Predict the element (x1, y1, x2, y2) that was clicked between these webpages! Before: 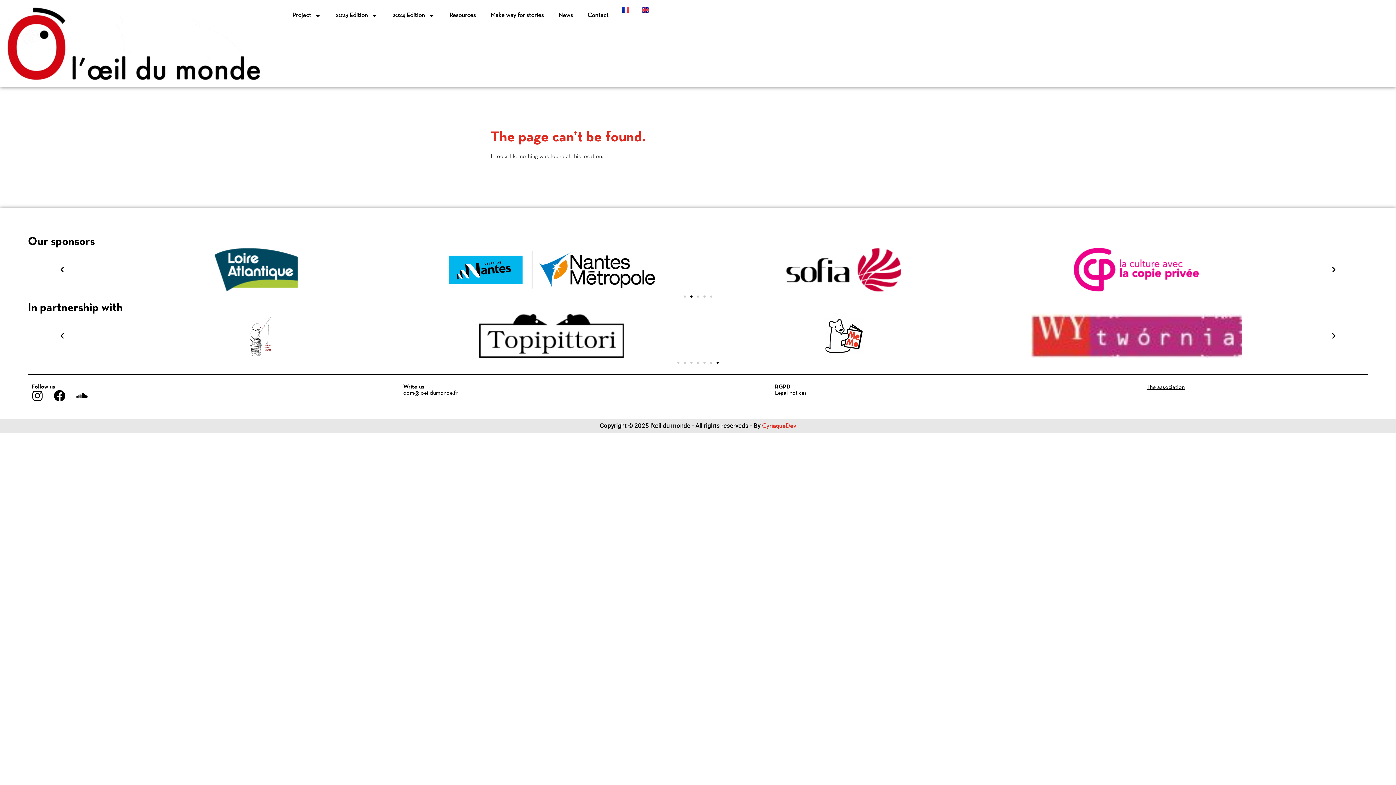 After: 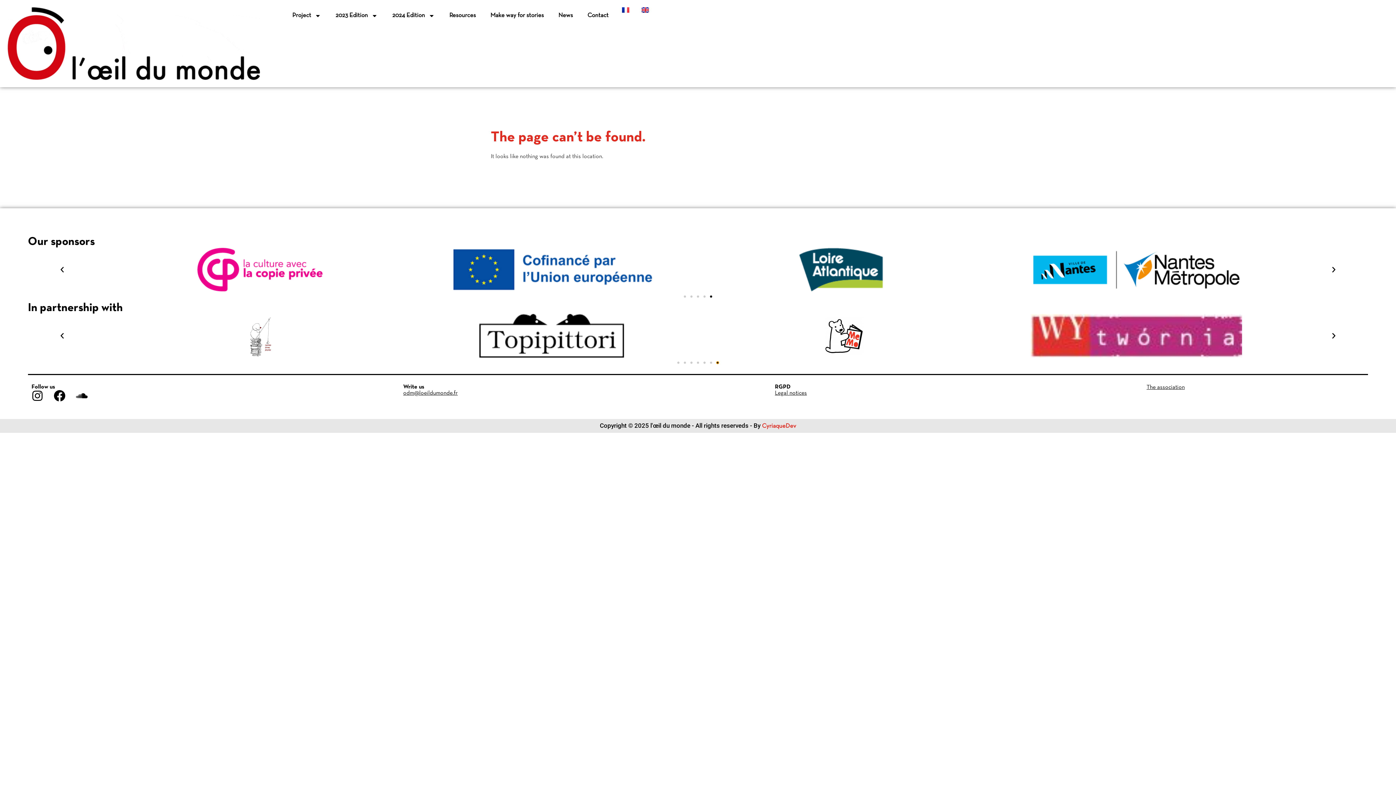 Action: label: Go to slide 7 bbox: (716, 361, 718, 363)